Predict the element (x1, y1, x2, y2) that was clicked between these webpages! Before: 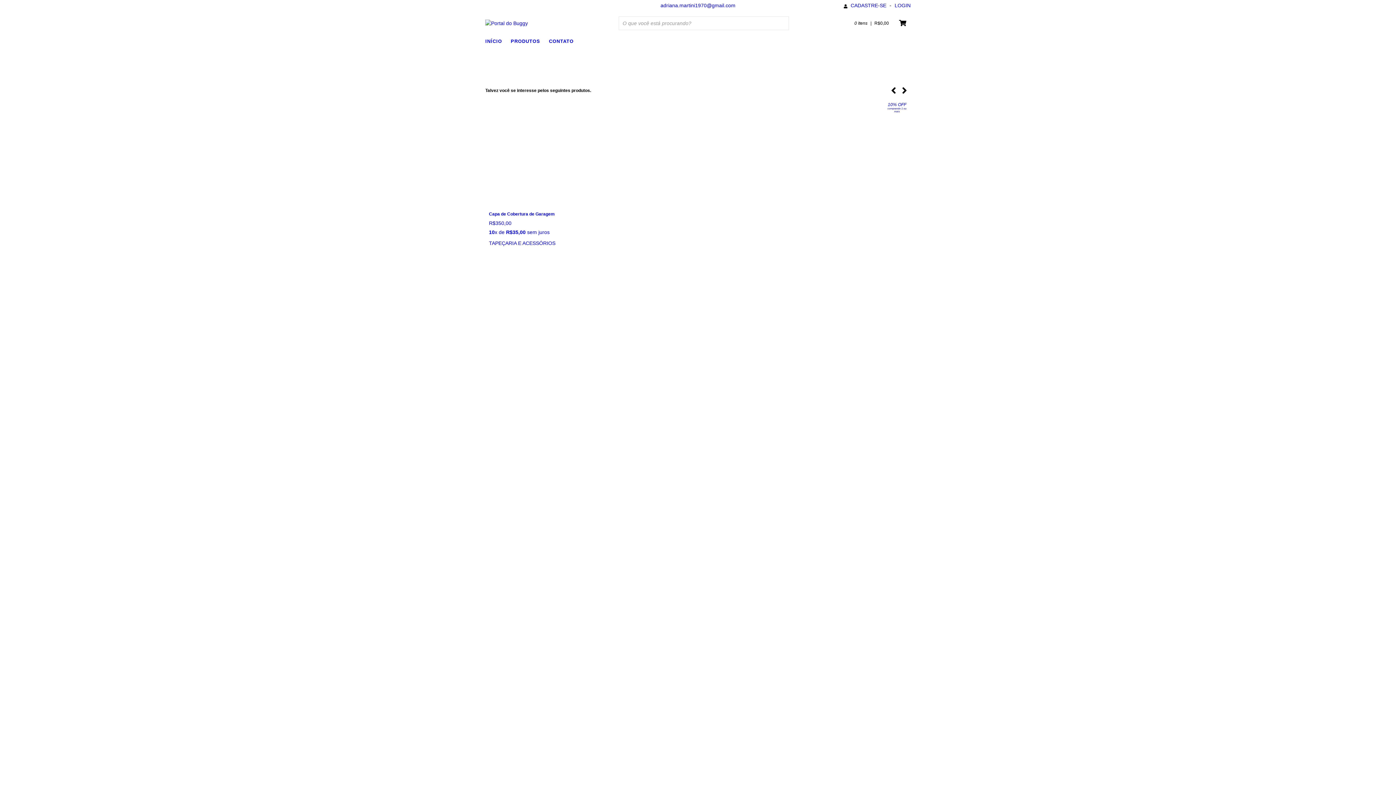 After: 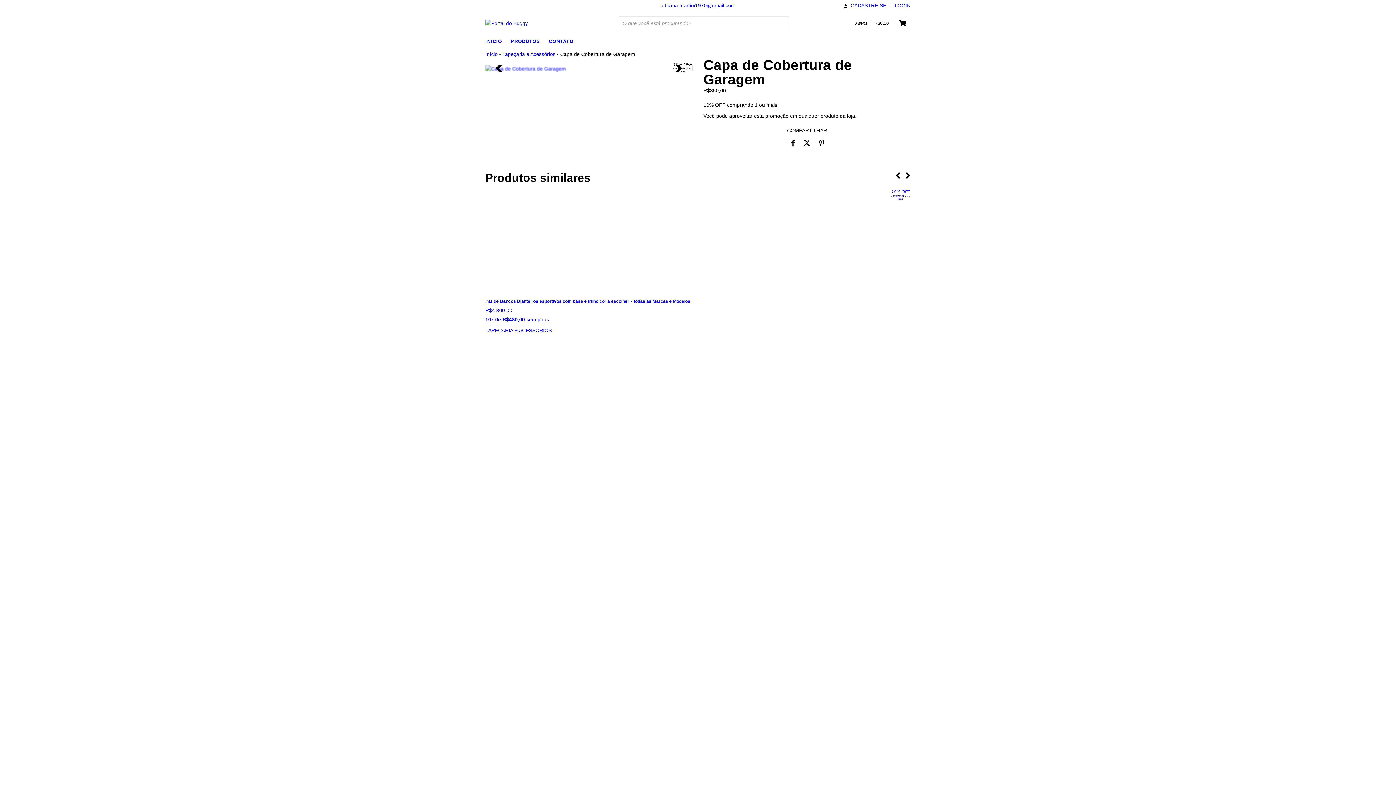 Action: bbox: (489, 210, 907, 235) label: Capa de Cobertura de Garagem